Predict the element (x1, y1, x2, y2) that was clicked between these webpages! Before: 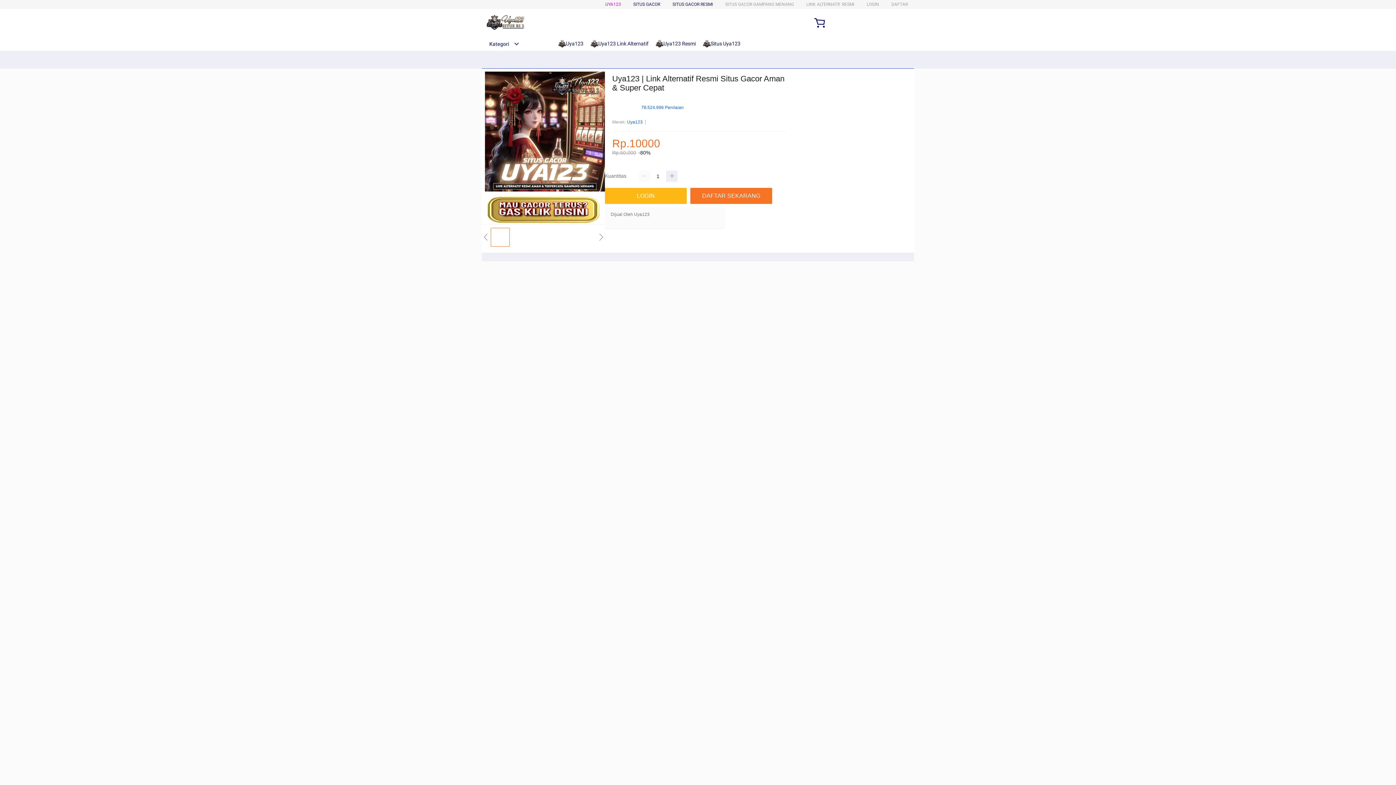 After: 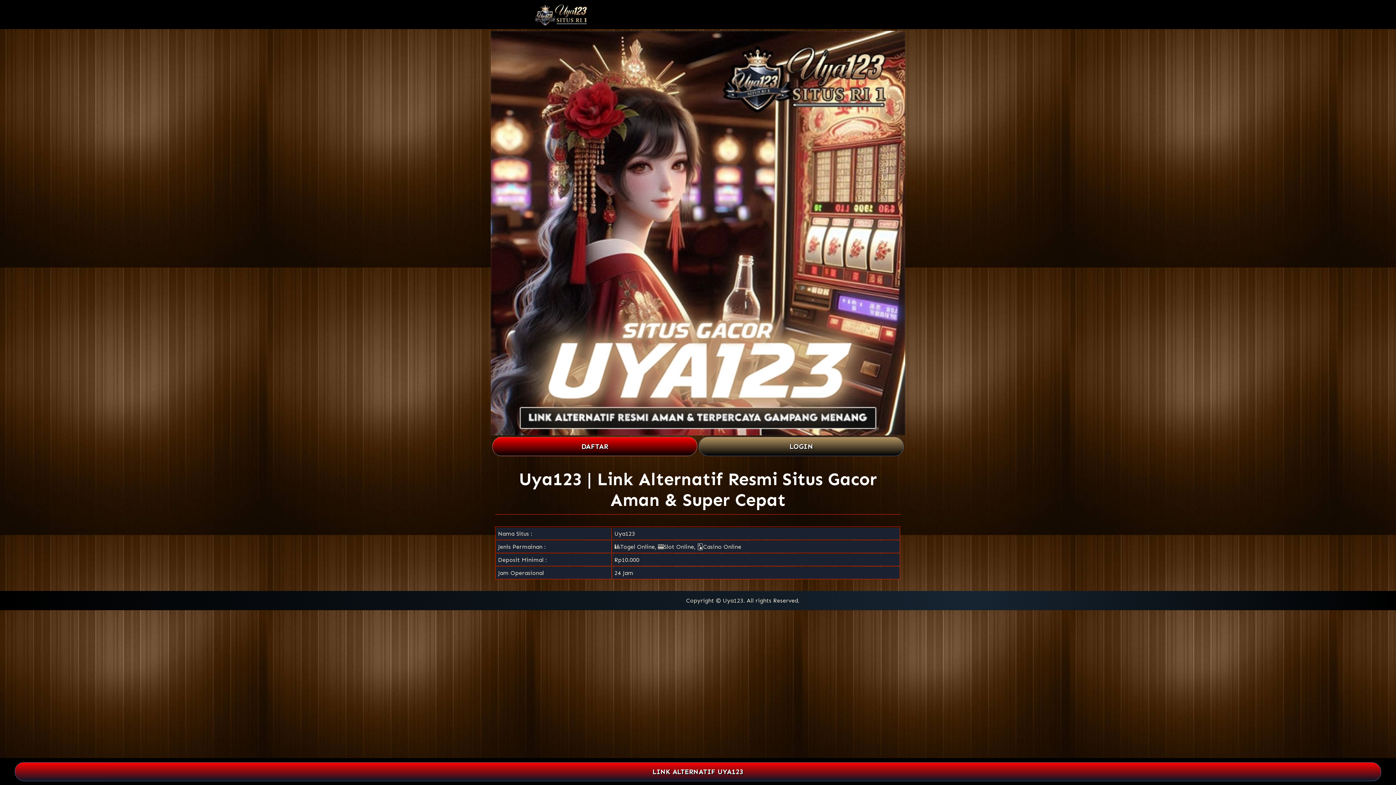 Action: bbox: (482, 195, 605, 224)